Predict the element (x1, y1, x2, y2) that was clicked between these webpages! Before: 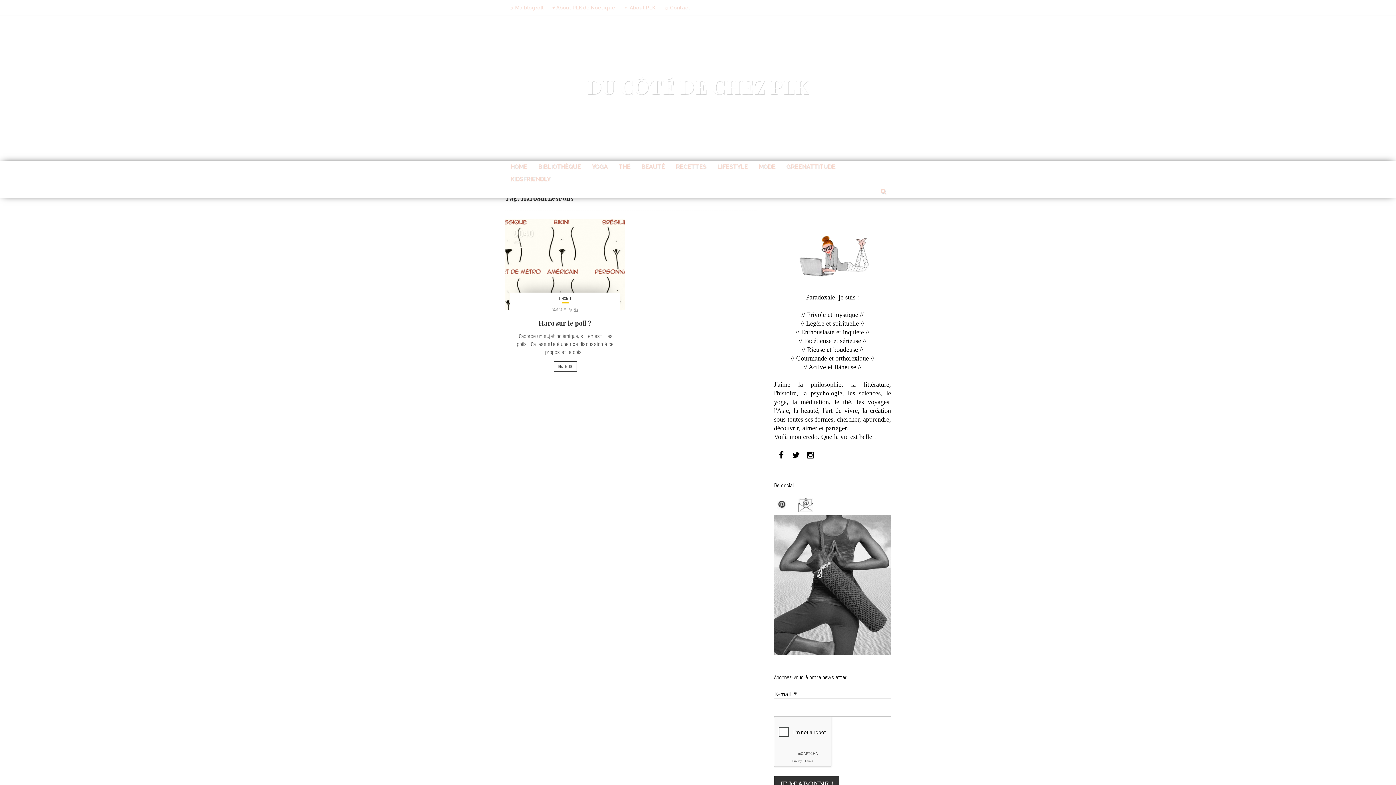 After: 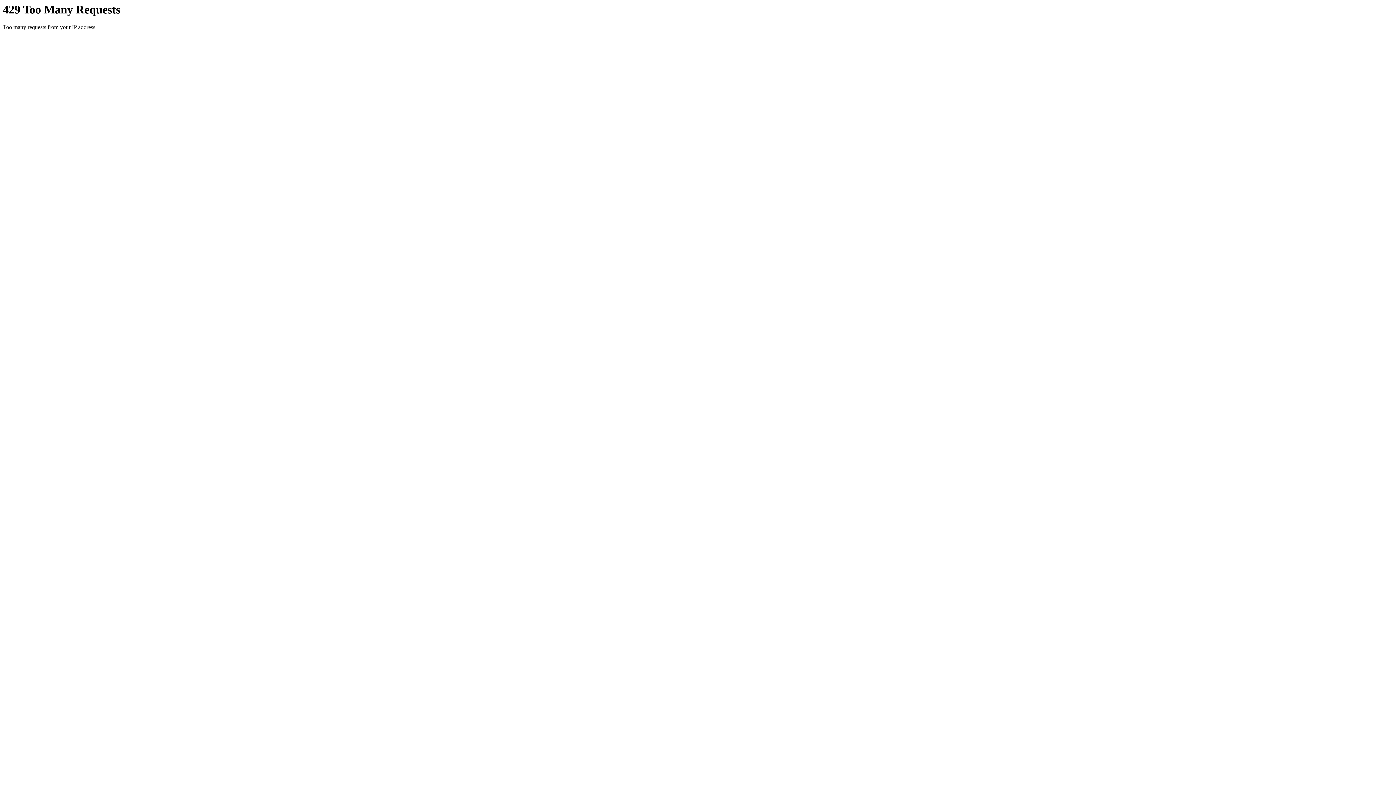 Action: label: THÉ bbox: (613, 160, 636, 173)